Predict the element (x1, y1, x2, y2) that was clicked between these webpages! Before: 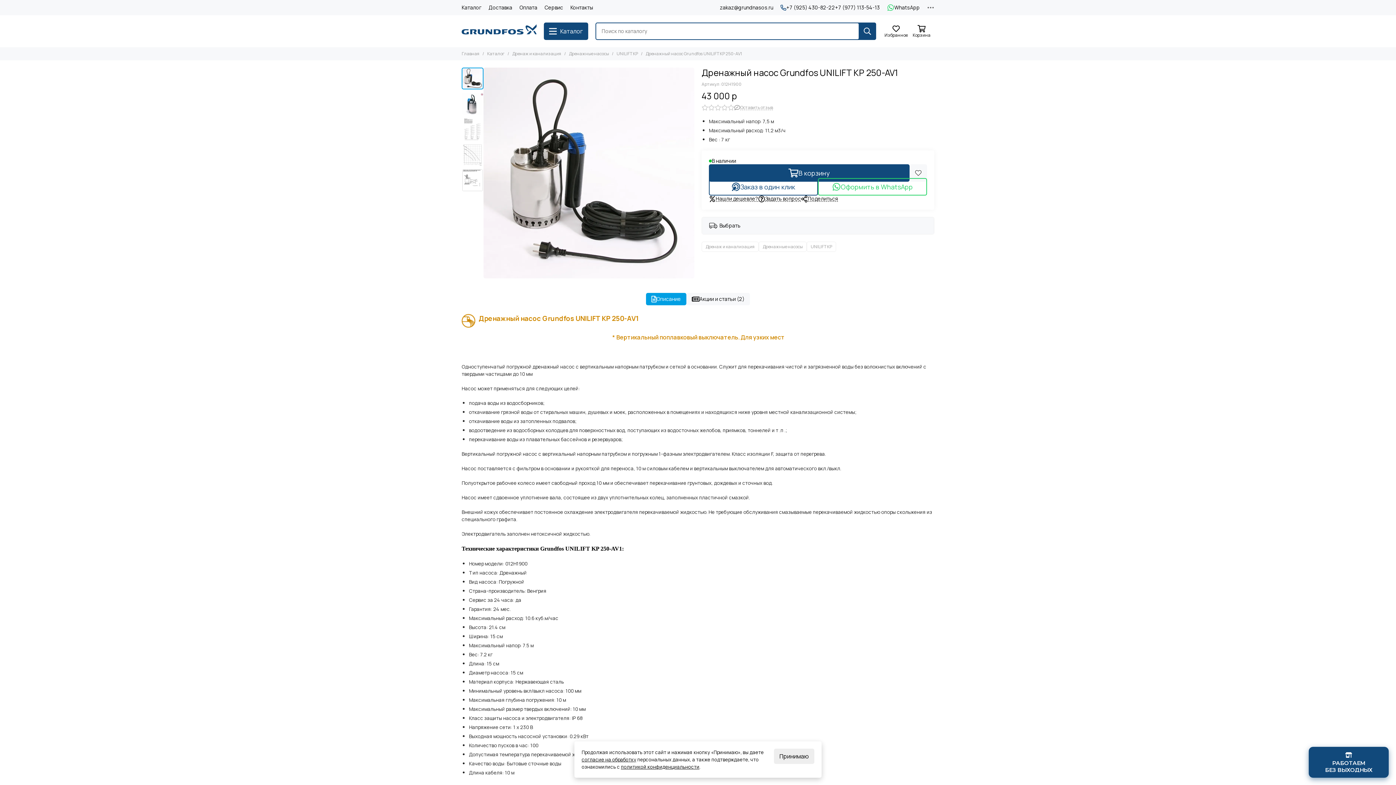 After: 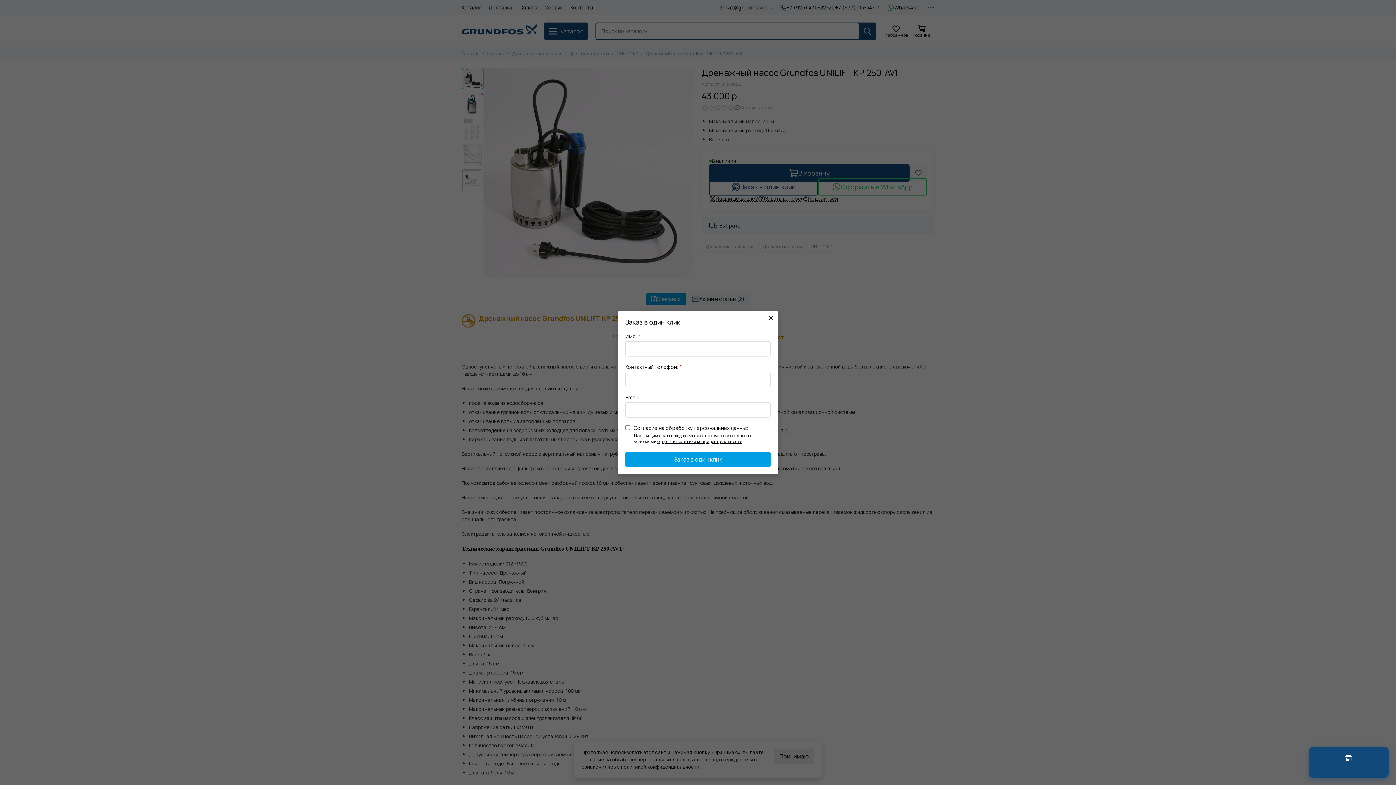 Action: bbox: (709, 178, 818, 195) label: Заказ в один клик